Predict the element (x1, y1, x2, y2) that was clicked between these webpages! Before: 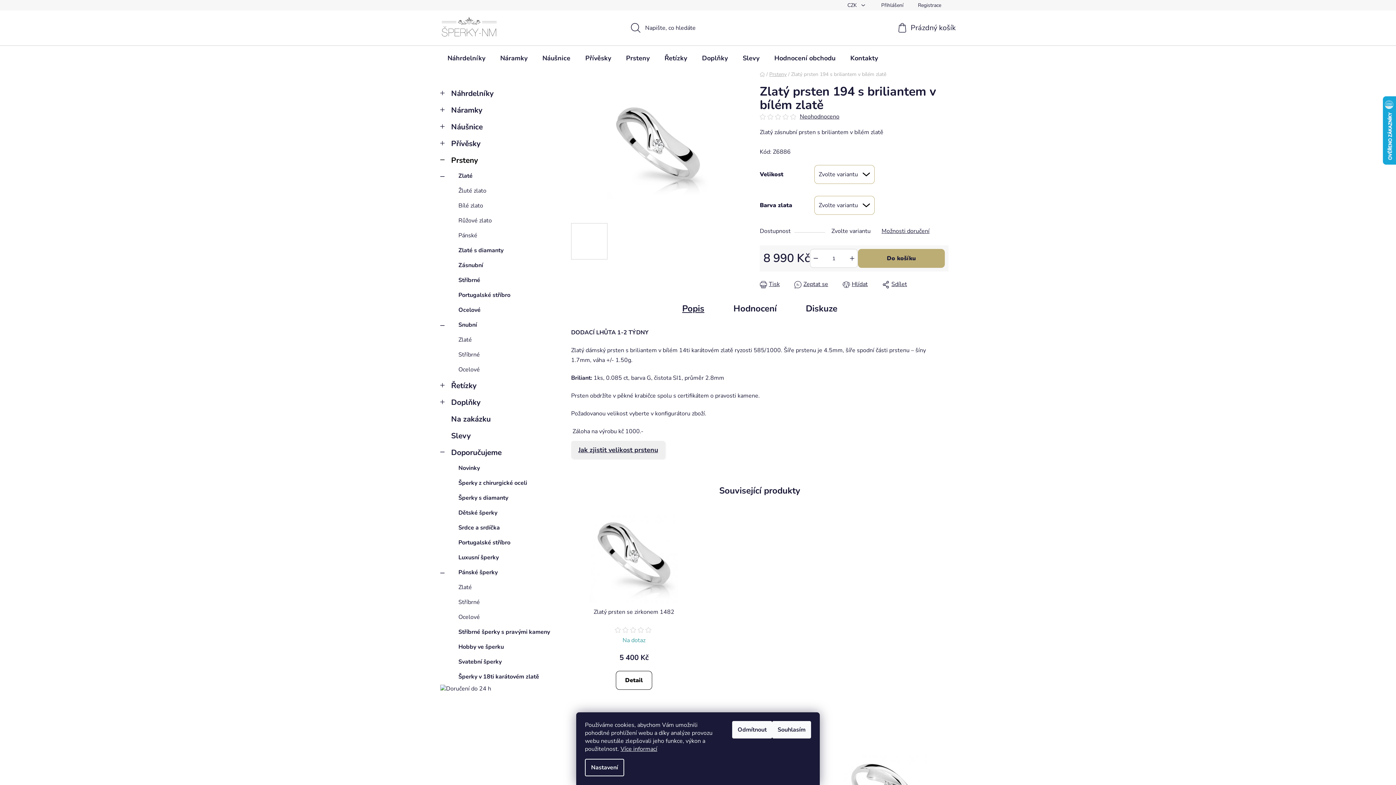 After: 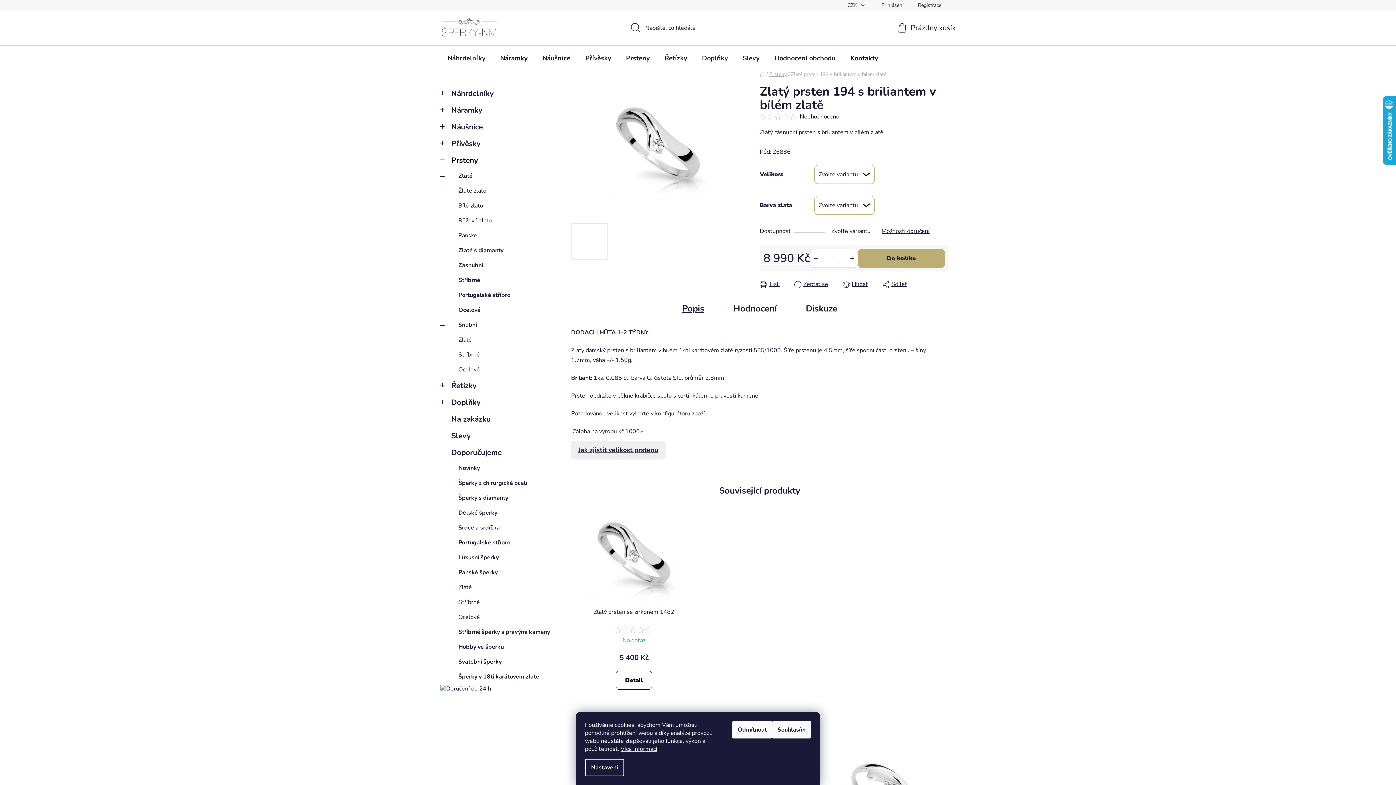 Action: bbox: (800, 113, 839, 119) label: Neohodnoceno